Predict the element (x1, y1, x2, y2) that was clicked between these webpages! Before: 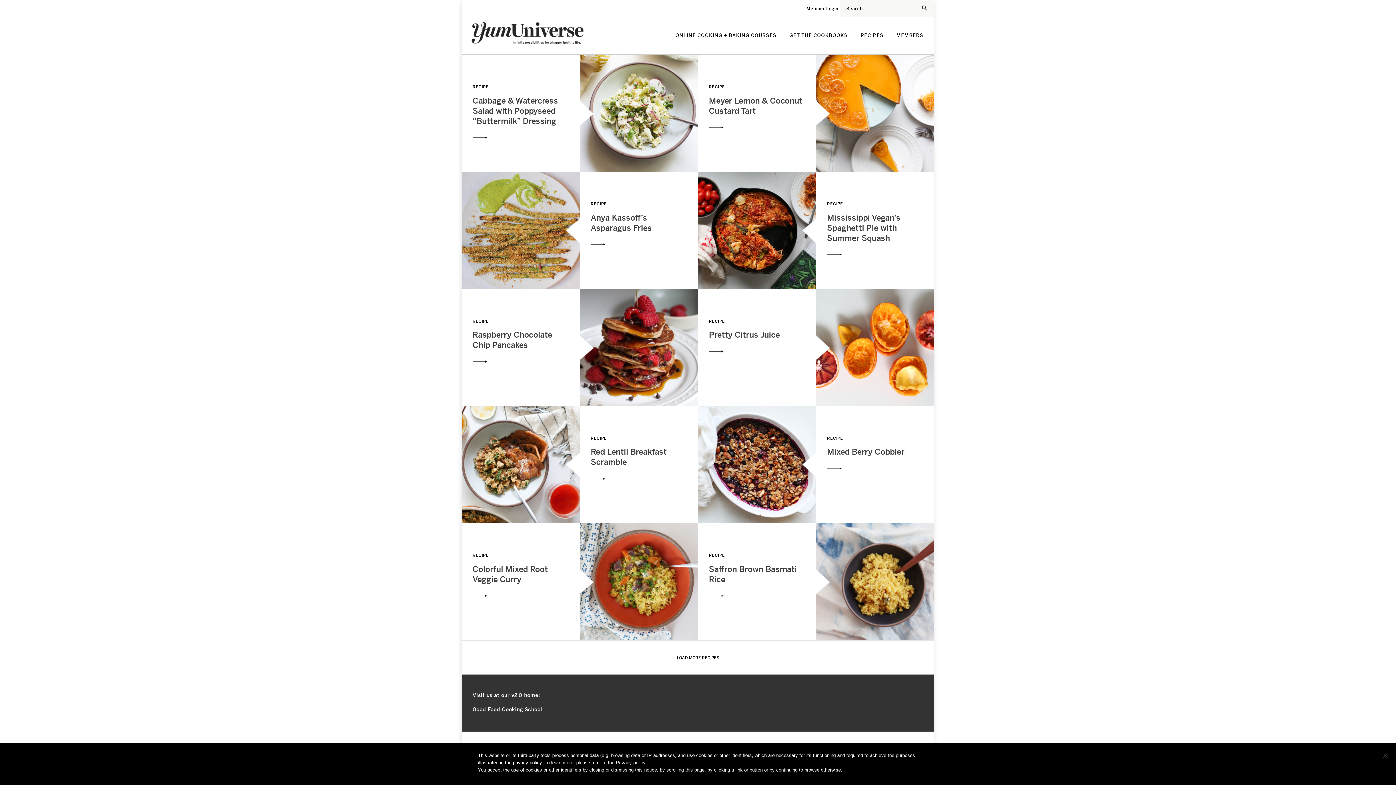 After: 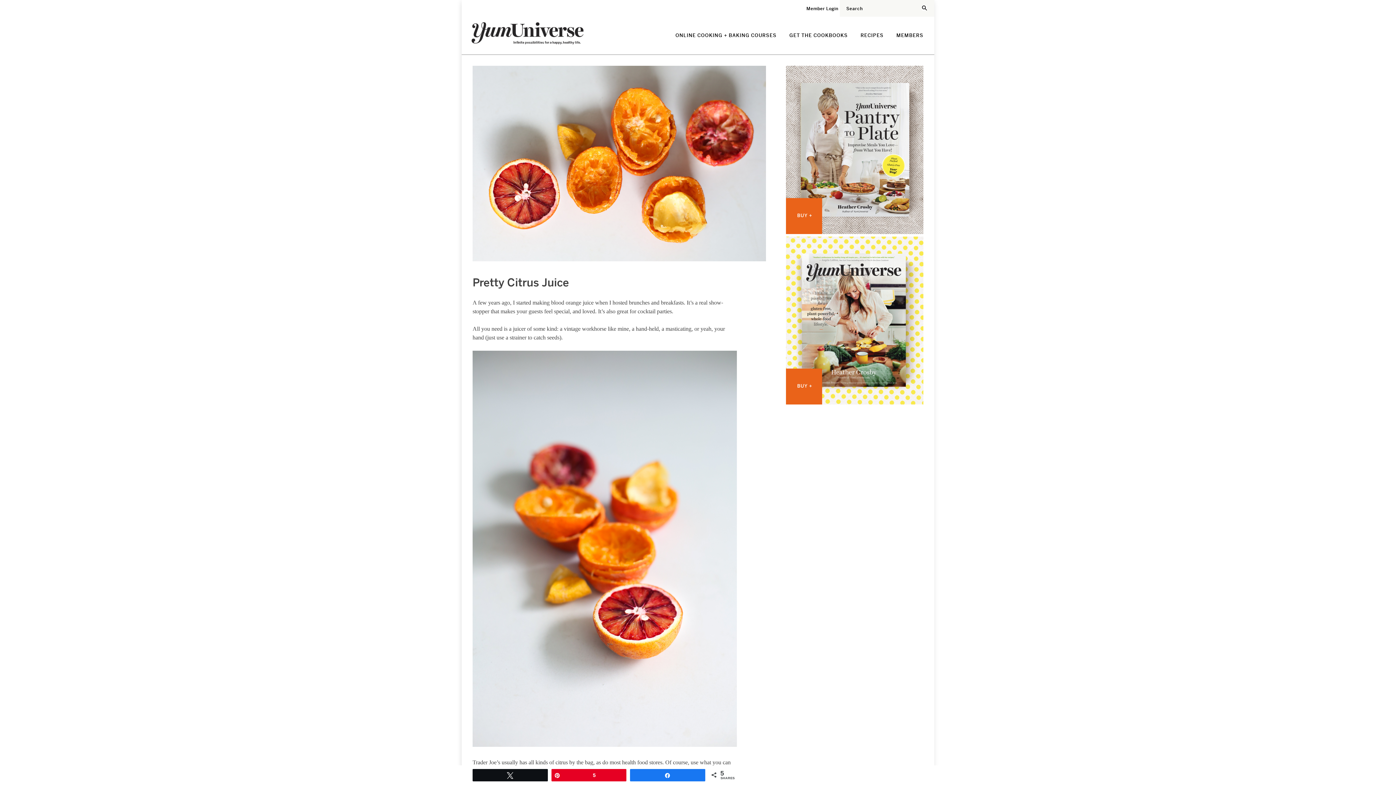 Action: label: Pretty Citrus Juice bbox: (709, 330, 780, 340)